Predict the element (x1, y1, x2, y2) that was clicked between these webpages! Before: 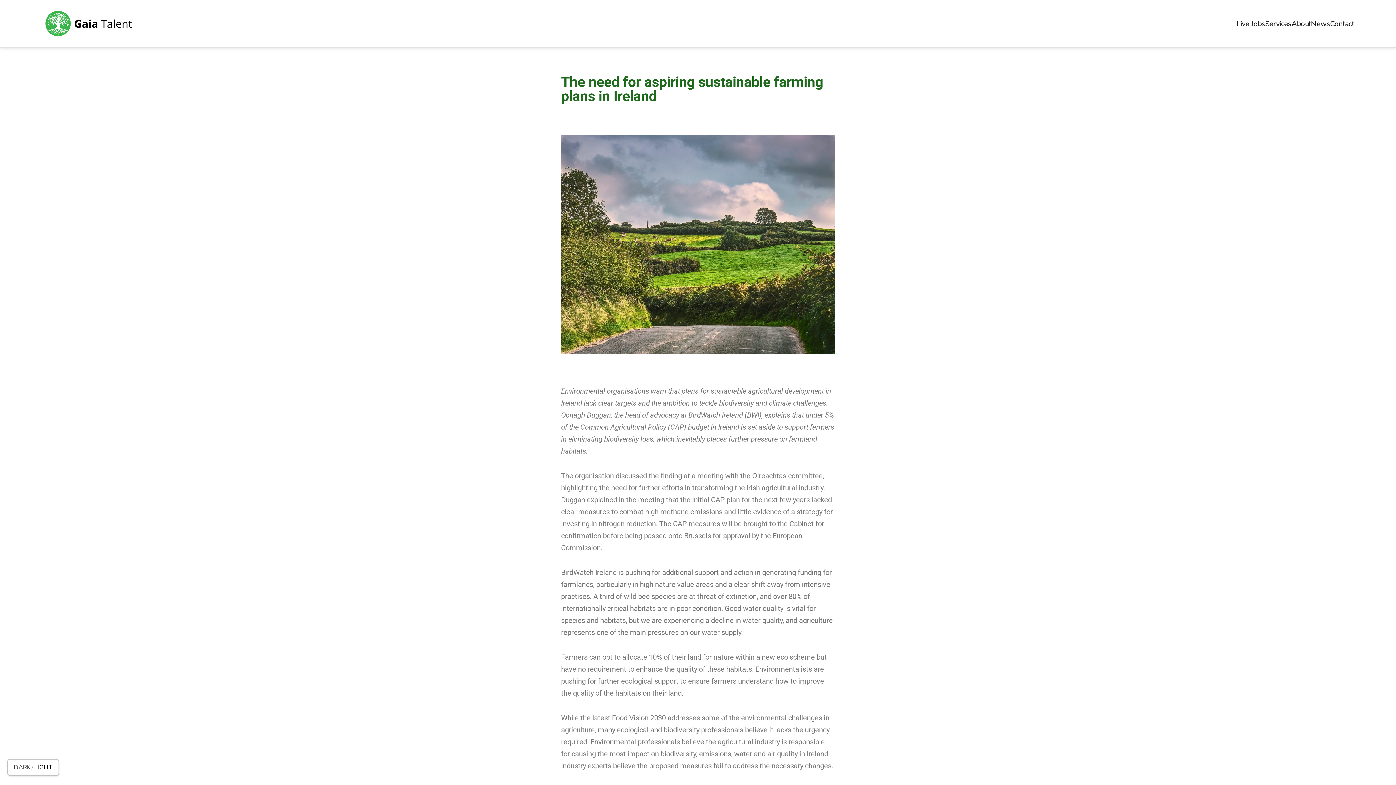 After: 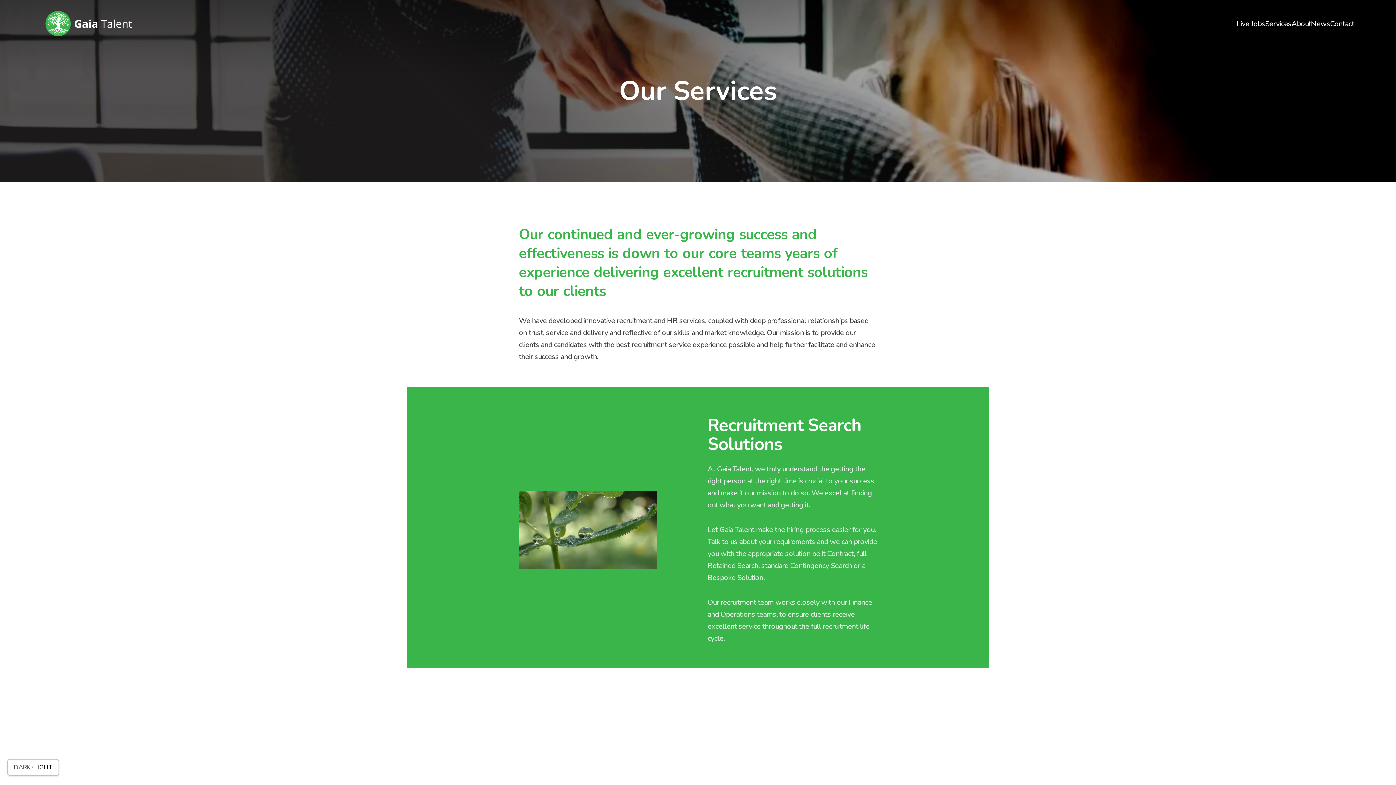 Action: bbox: (1265, 18, 1291, 28) label: Services